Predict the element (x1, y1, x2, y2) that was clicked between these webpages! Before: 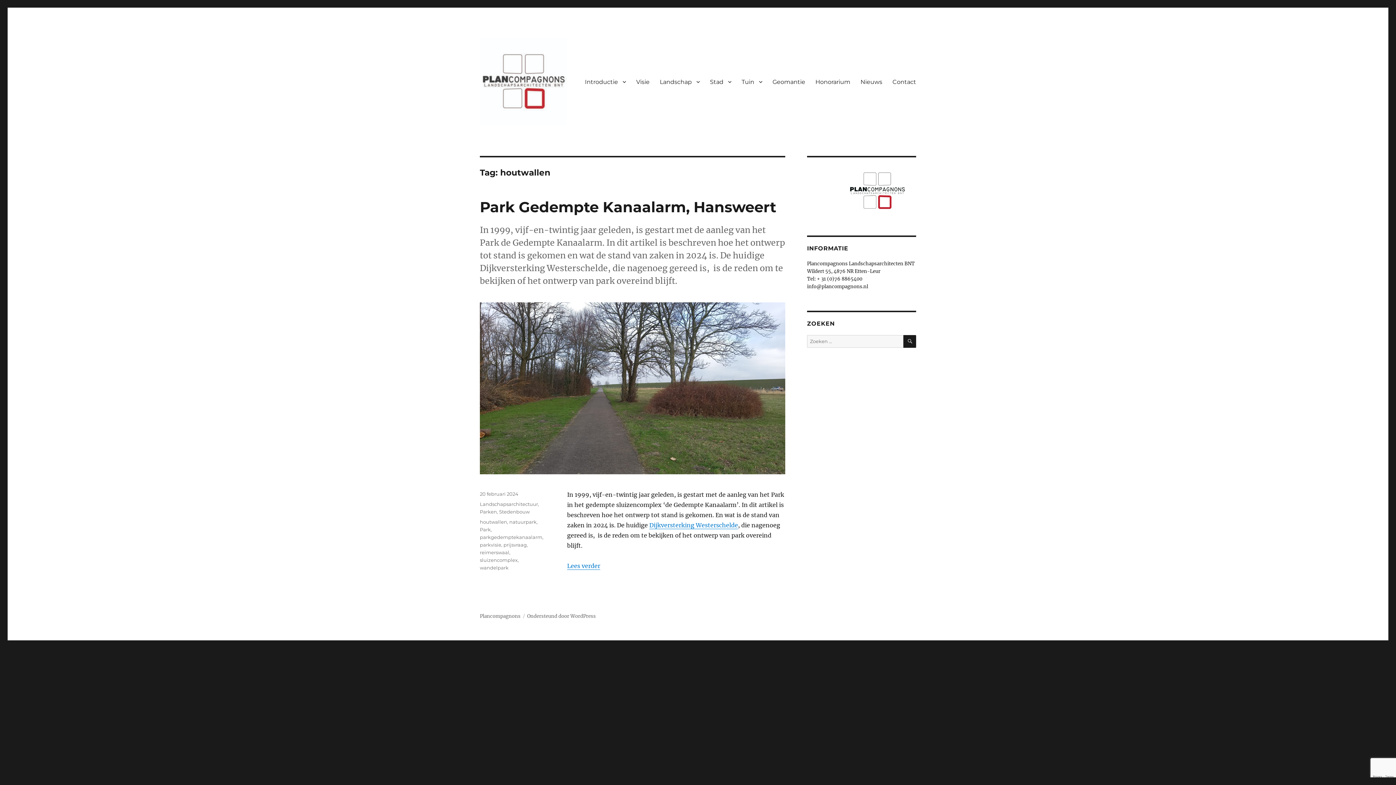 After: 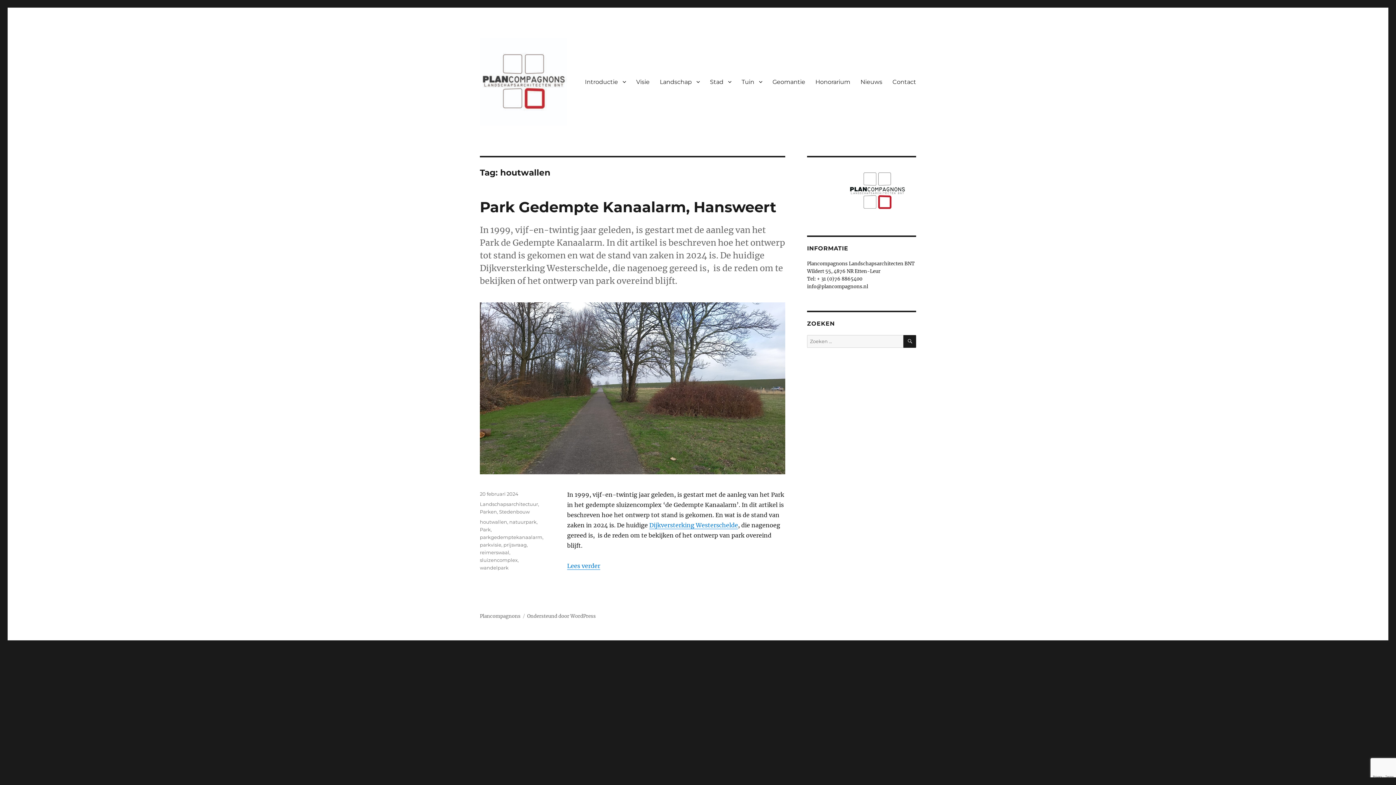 Action: bbox: (480, 519, 507, 524) label: houtwallen